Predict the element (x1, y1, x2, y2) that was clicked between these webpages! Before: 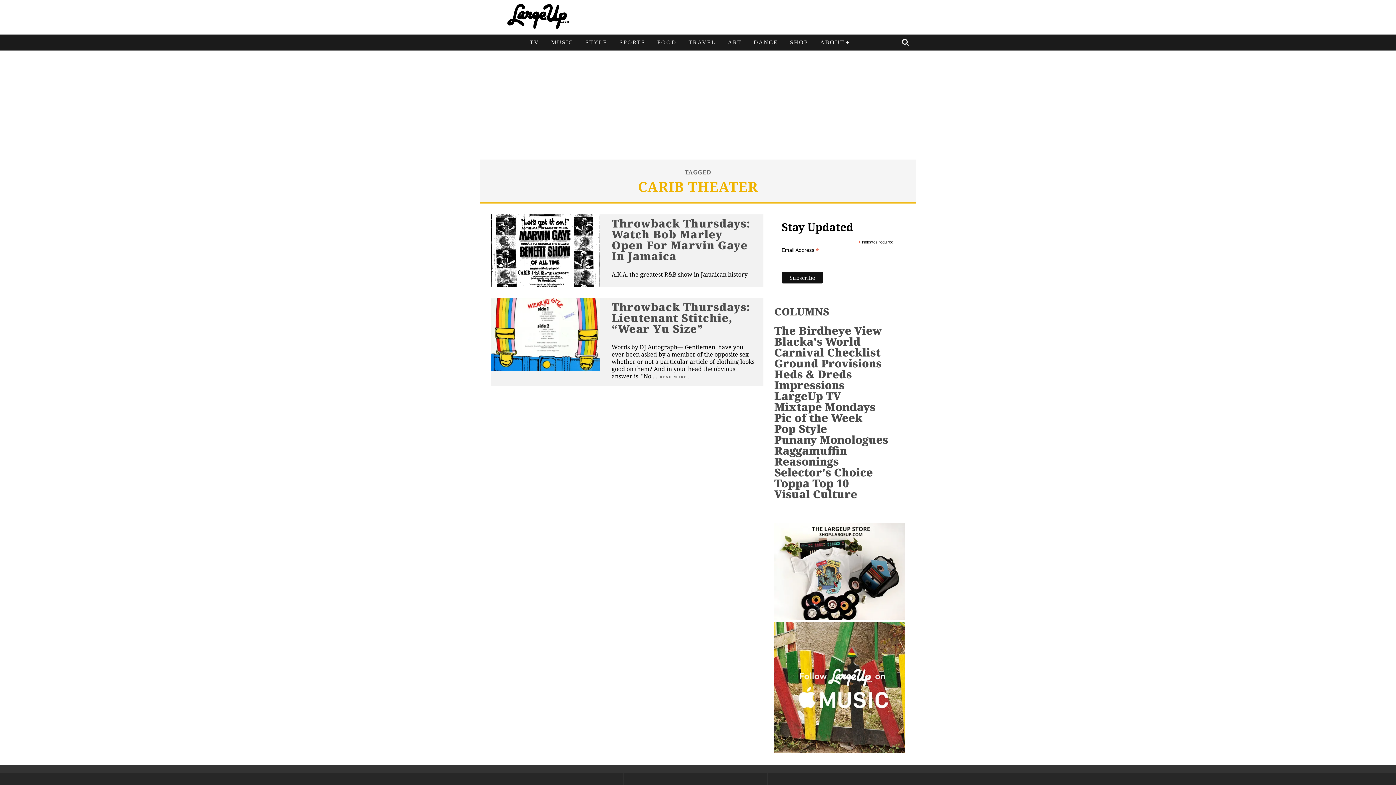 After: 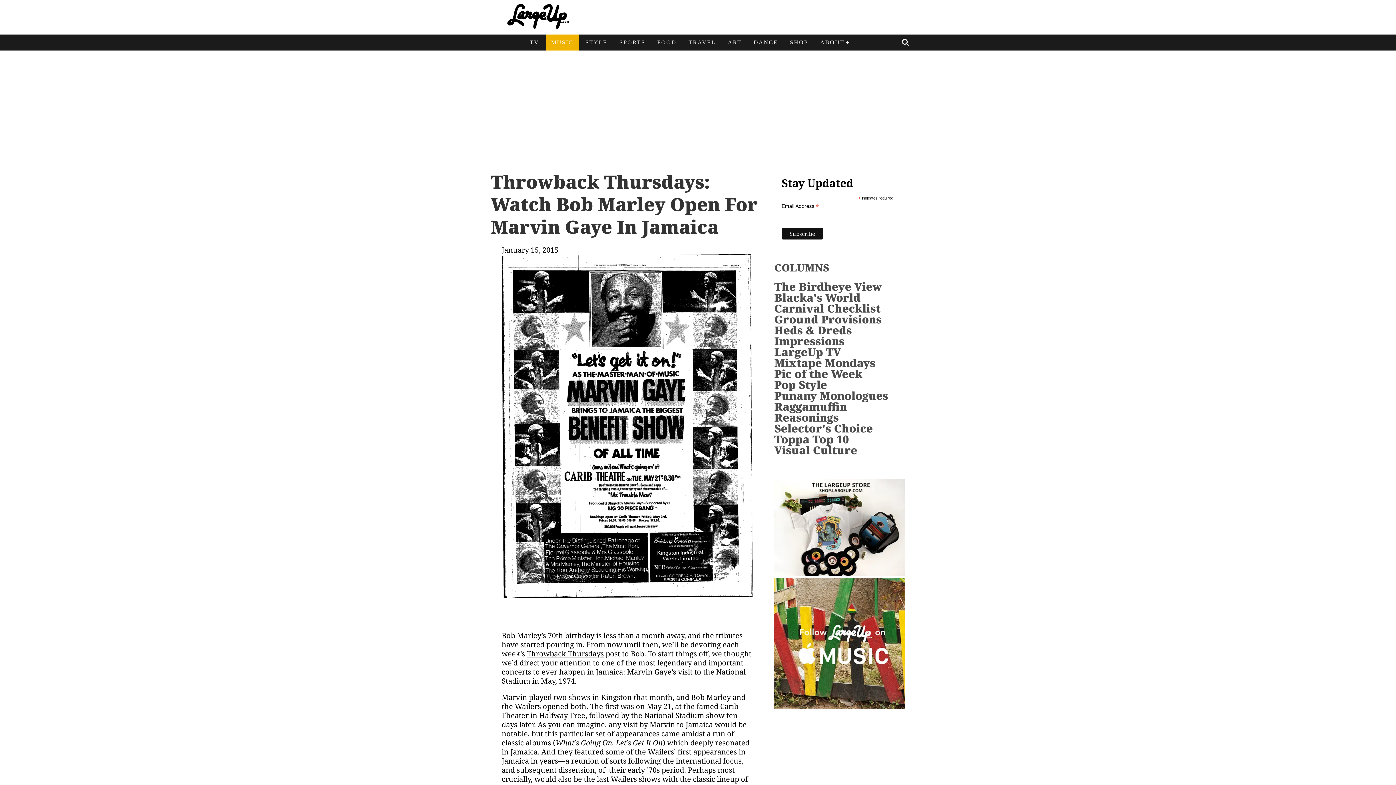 Action: label: Throwback Thursdays: Watch Bob Marley Open For Marvin Gaye In Jamaica bbox: (611, 216, 750, 263)